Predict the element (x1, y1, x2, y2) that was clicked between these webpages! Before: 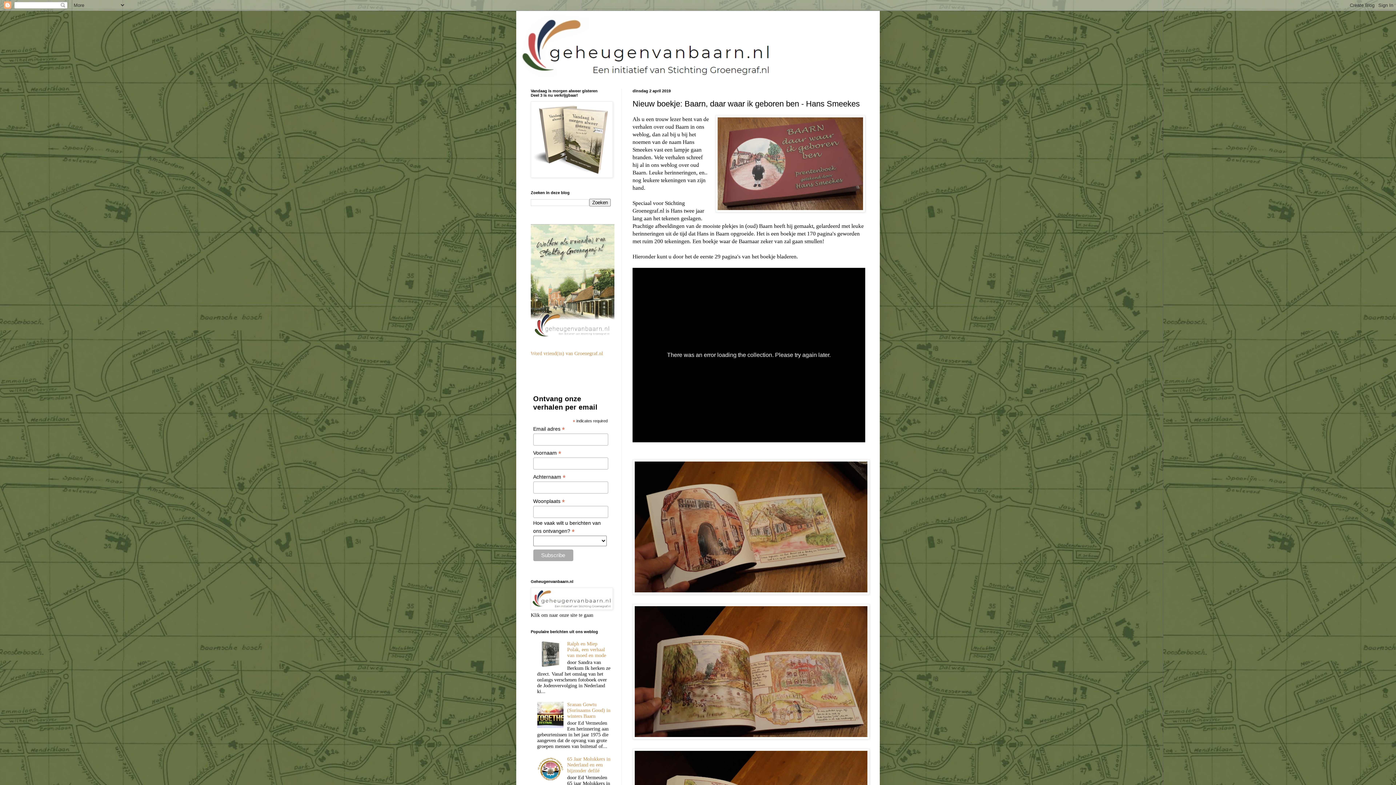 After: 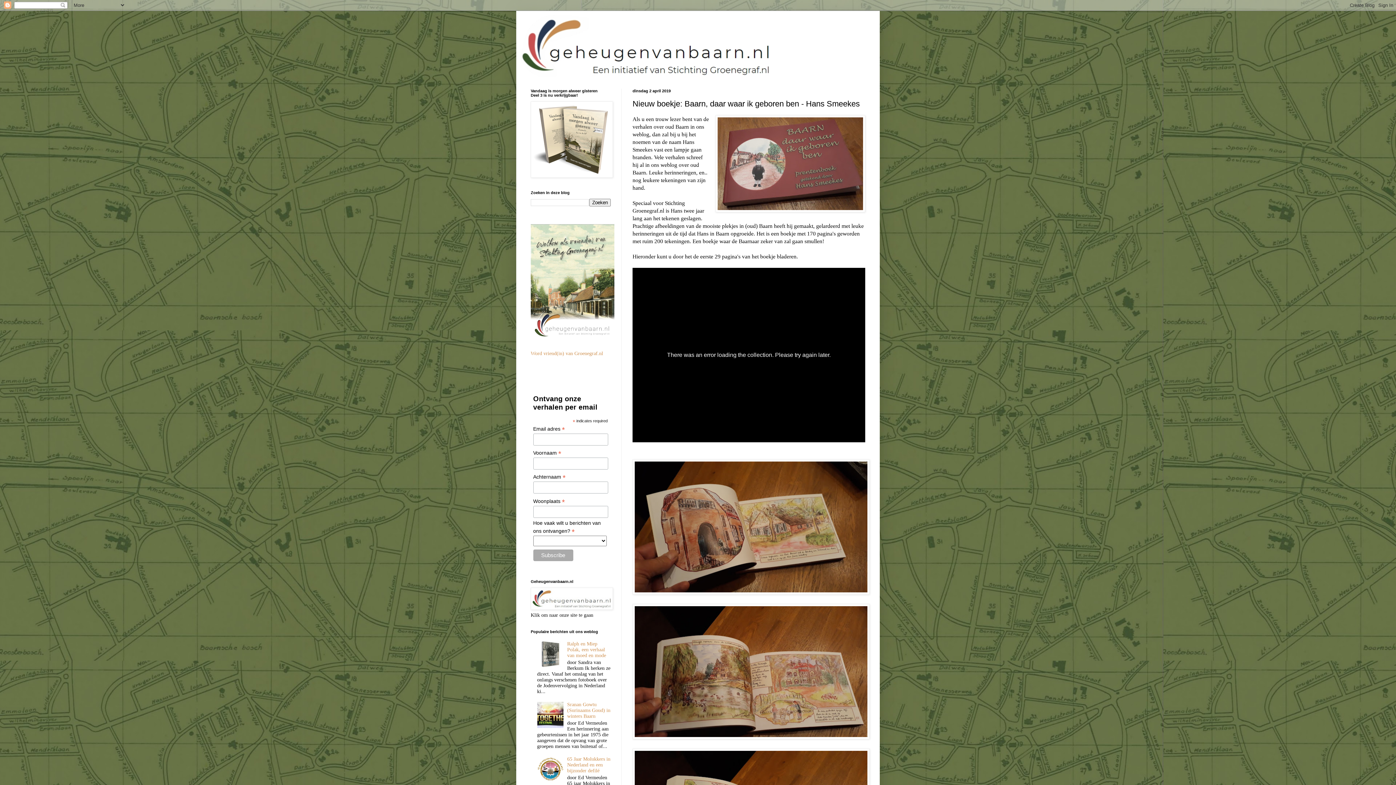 Action: bbox: (537, 723, 565, 729)